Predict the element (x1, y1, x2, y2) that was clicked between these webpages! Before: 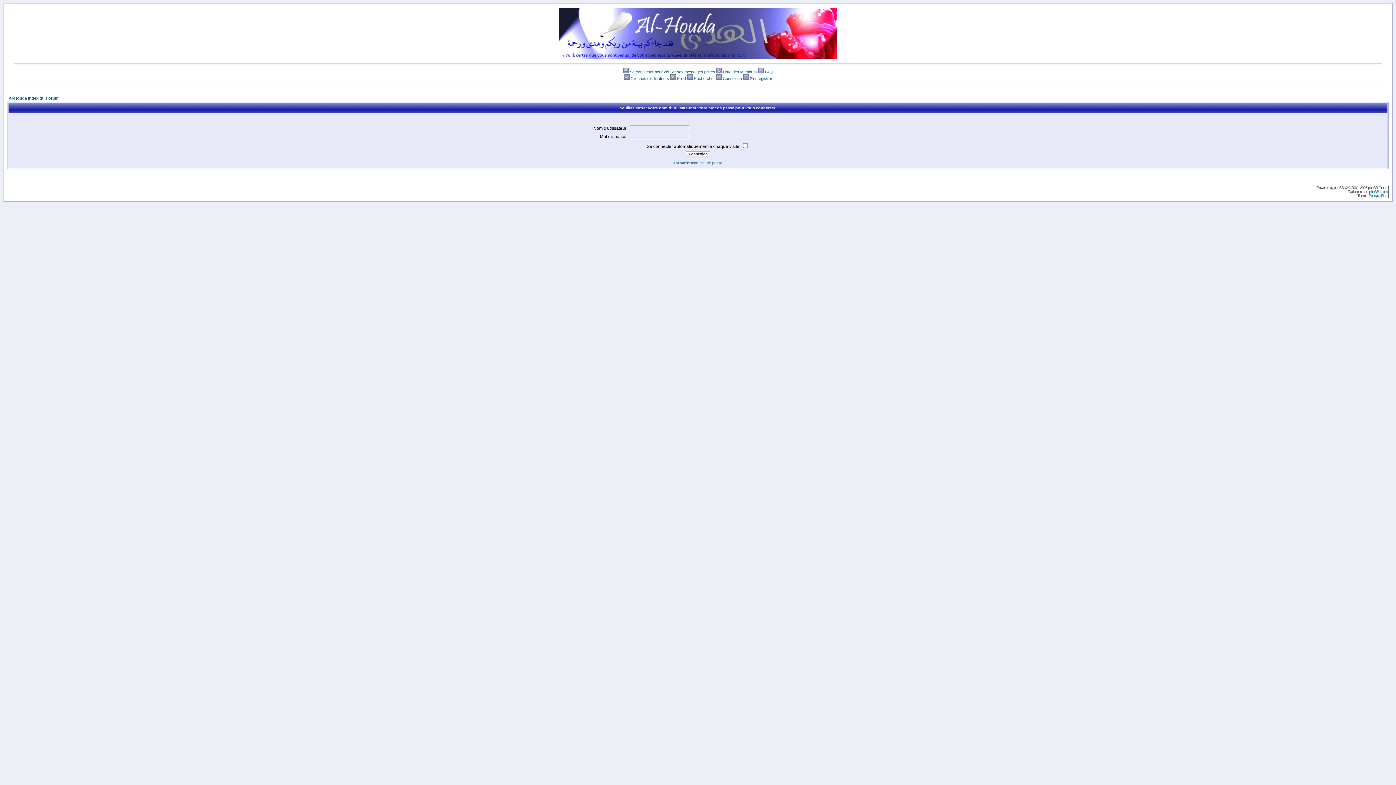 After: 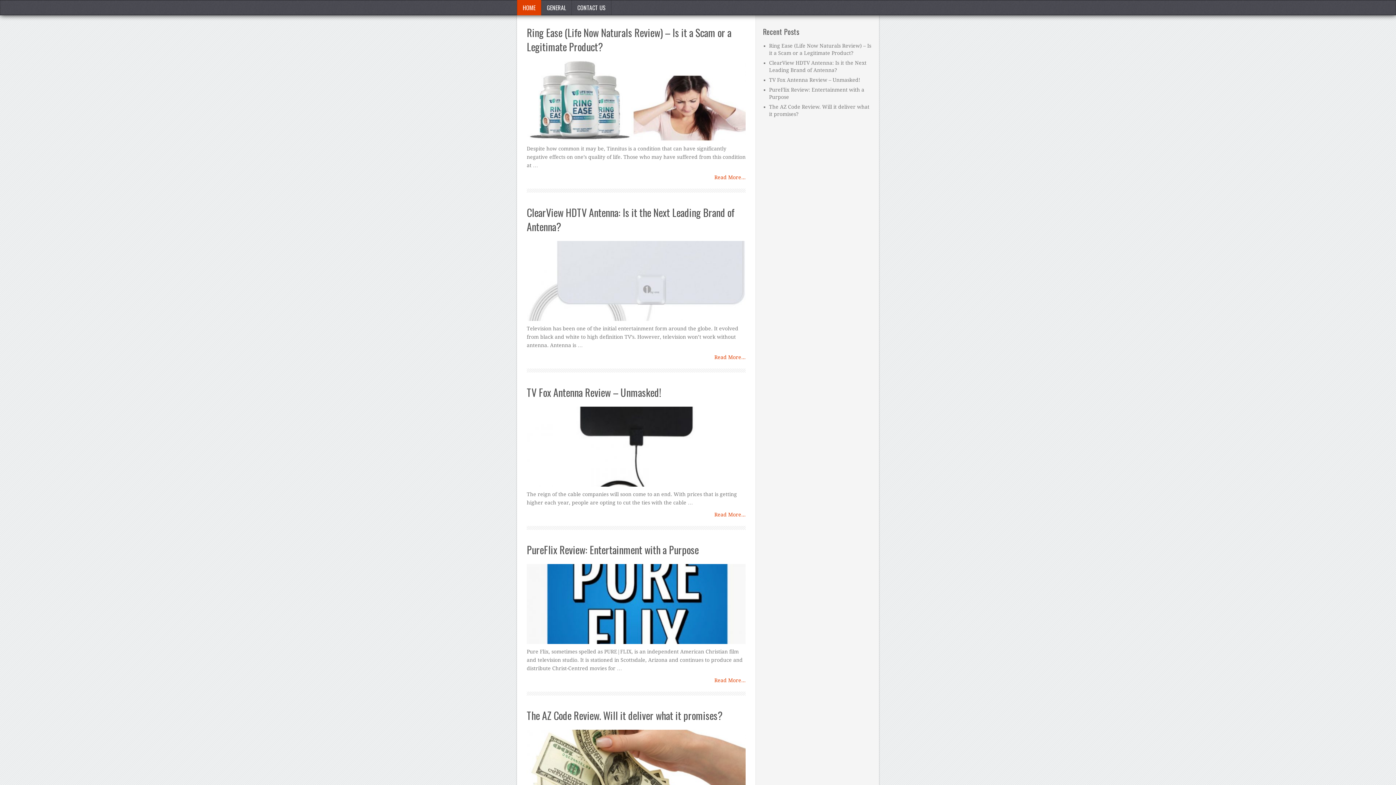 Action: bbox: (1369, 193, 1387, 197) label: PussycatBlue